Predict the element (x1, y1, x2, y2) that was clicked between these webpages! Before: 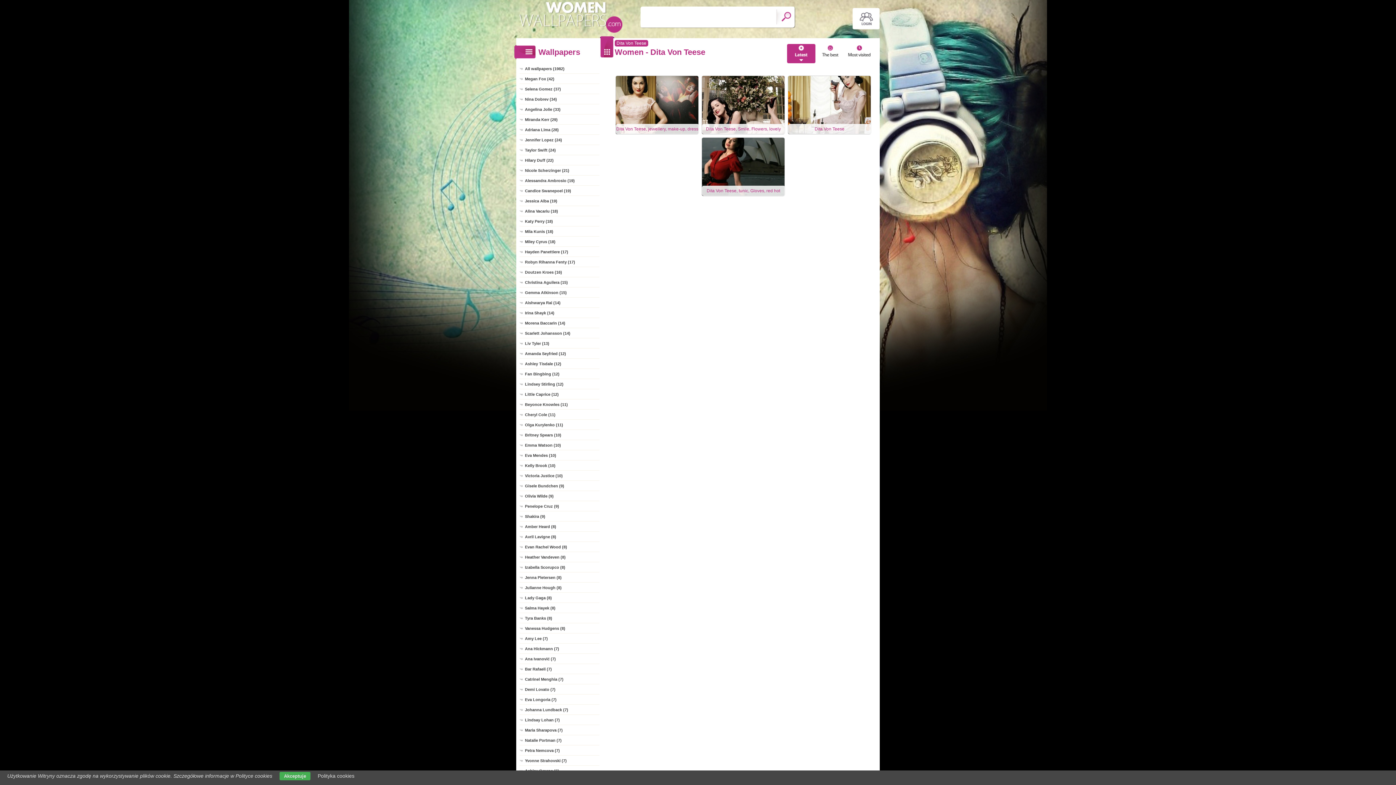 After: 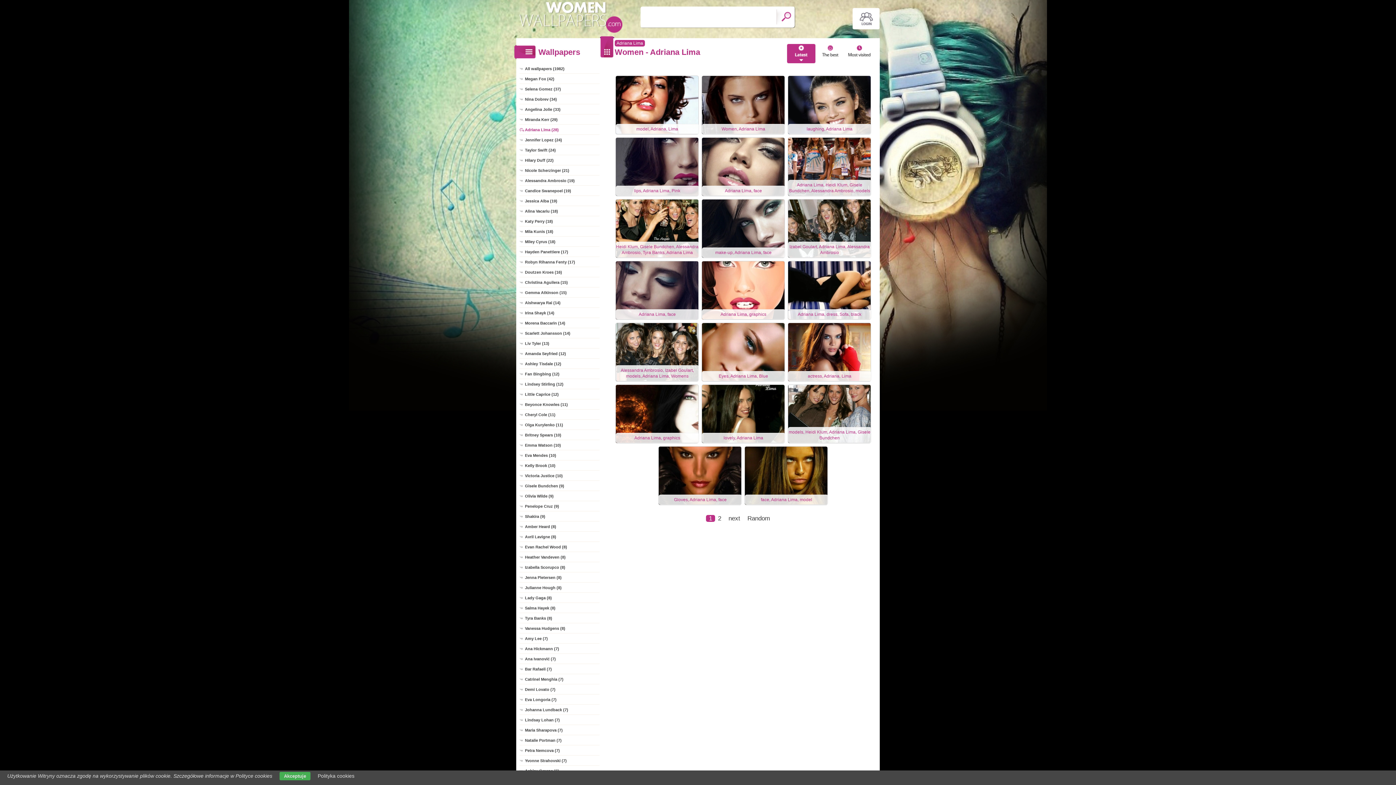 Action: label: Adriana Lima (28) bbox: (519, 125, 599, 134)